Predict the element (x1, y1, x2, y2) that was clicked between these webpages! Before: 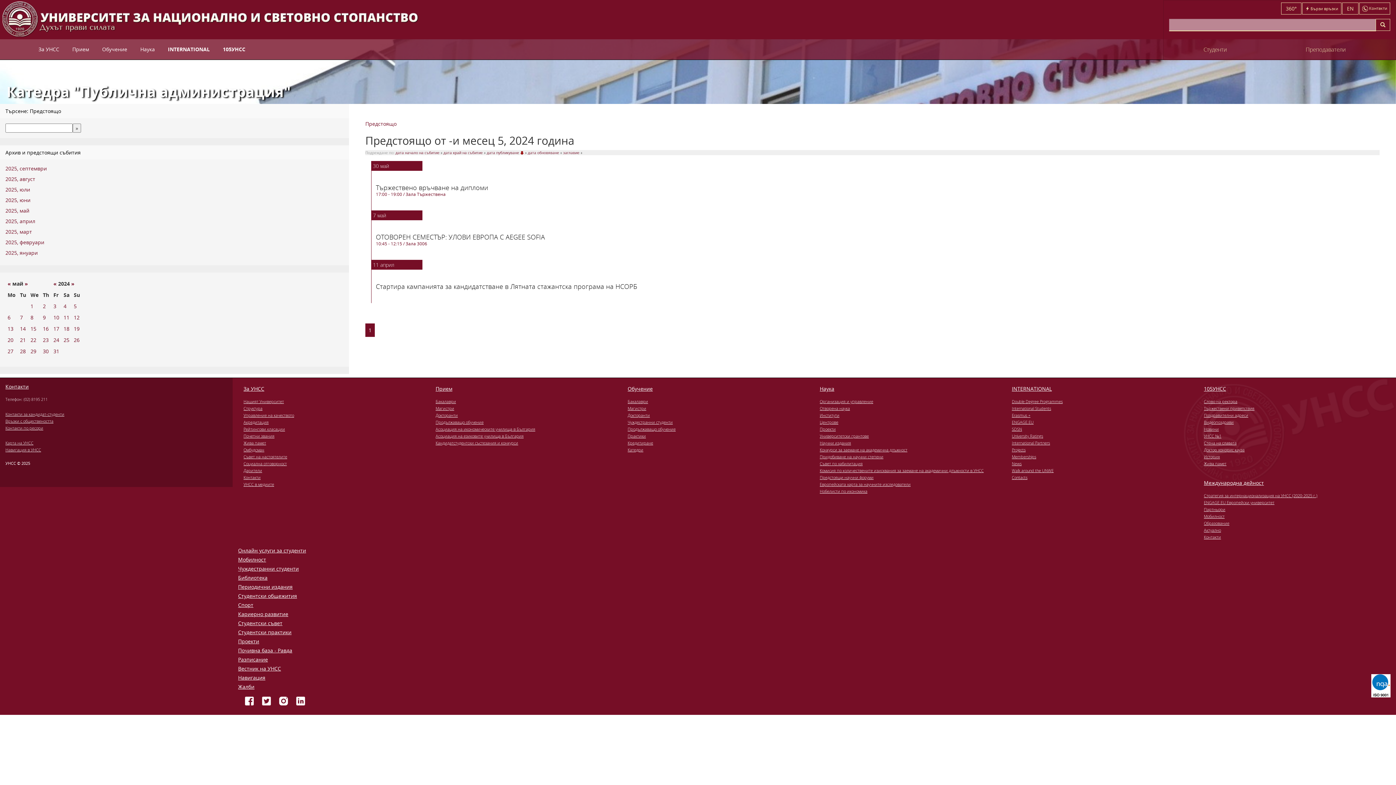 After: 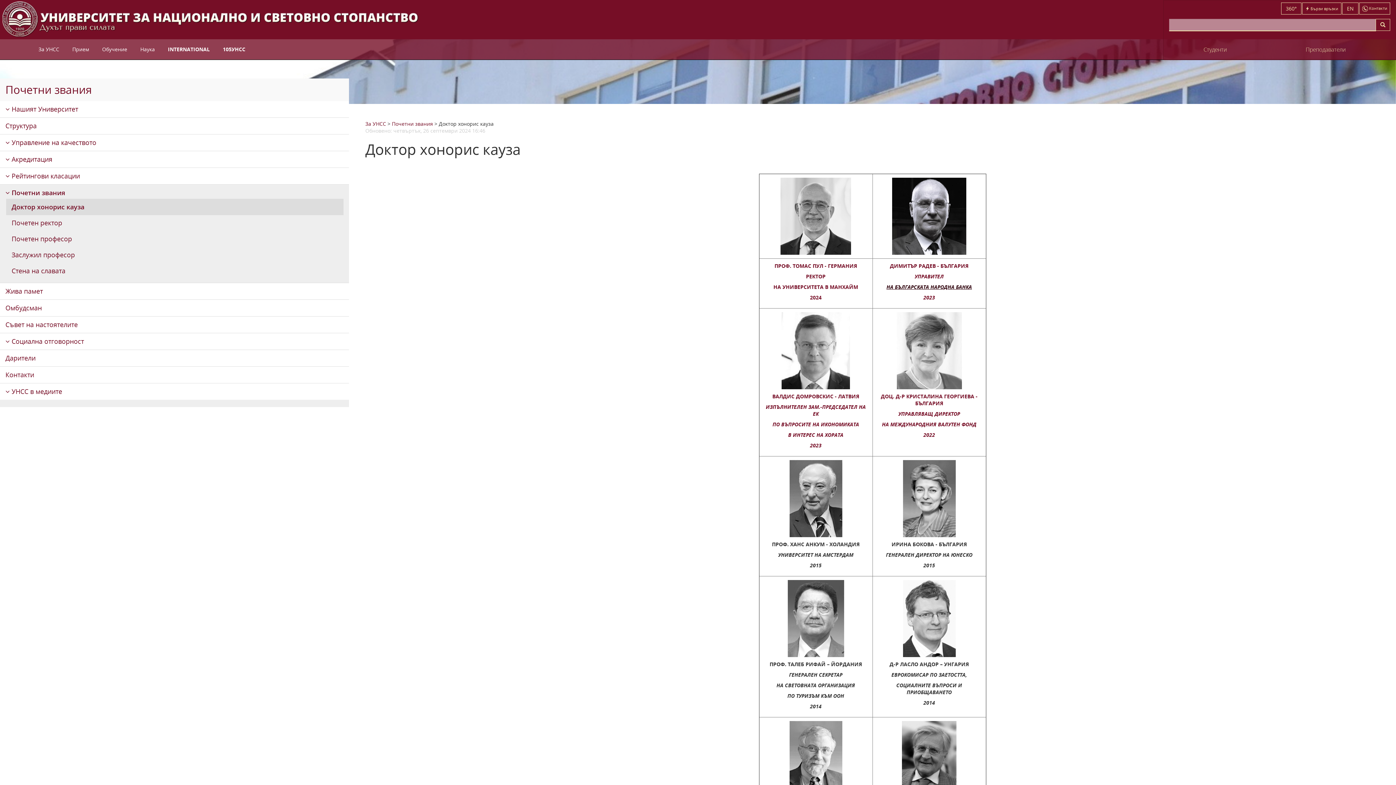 Action: label: Доктор хонорис кауза bbox: (1204, 447, 1385, 452)